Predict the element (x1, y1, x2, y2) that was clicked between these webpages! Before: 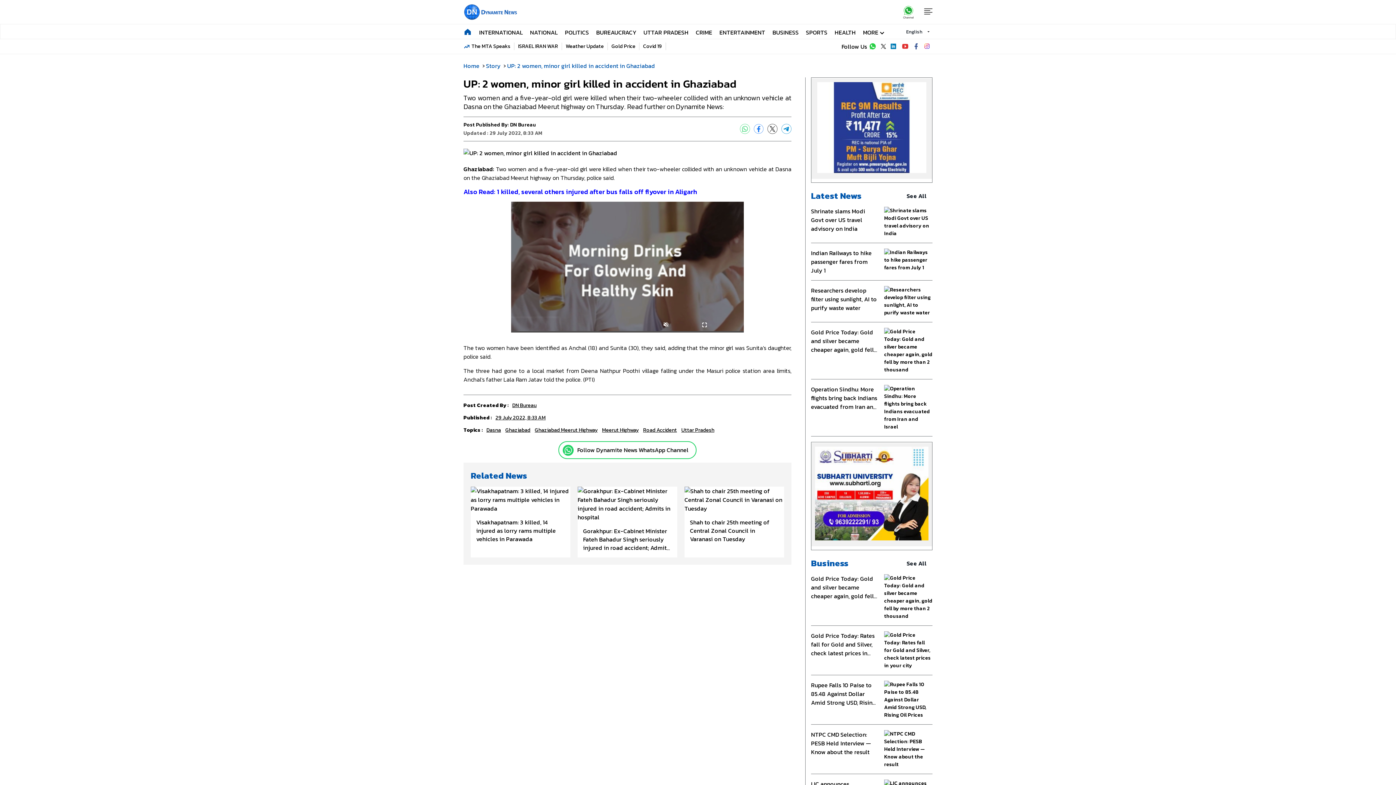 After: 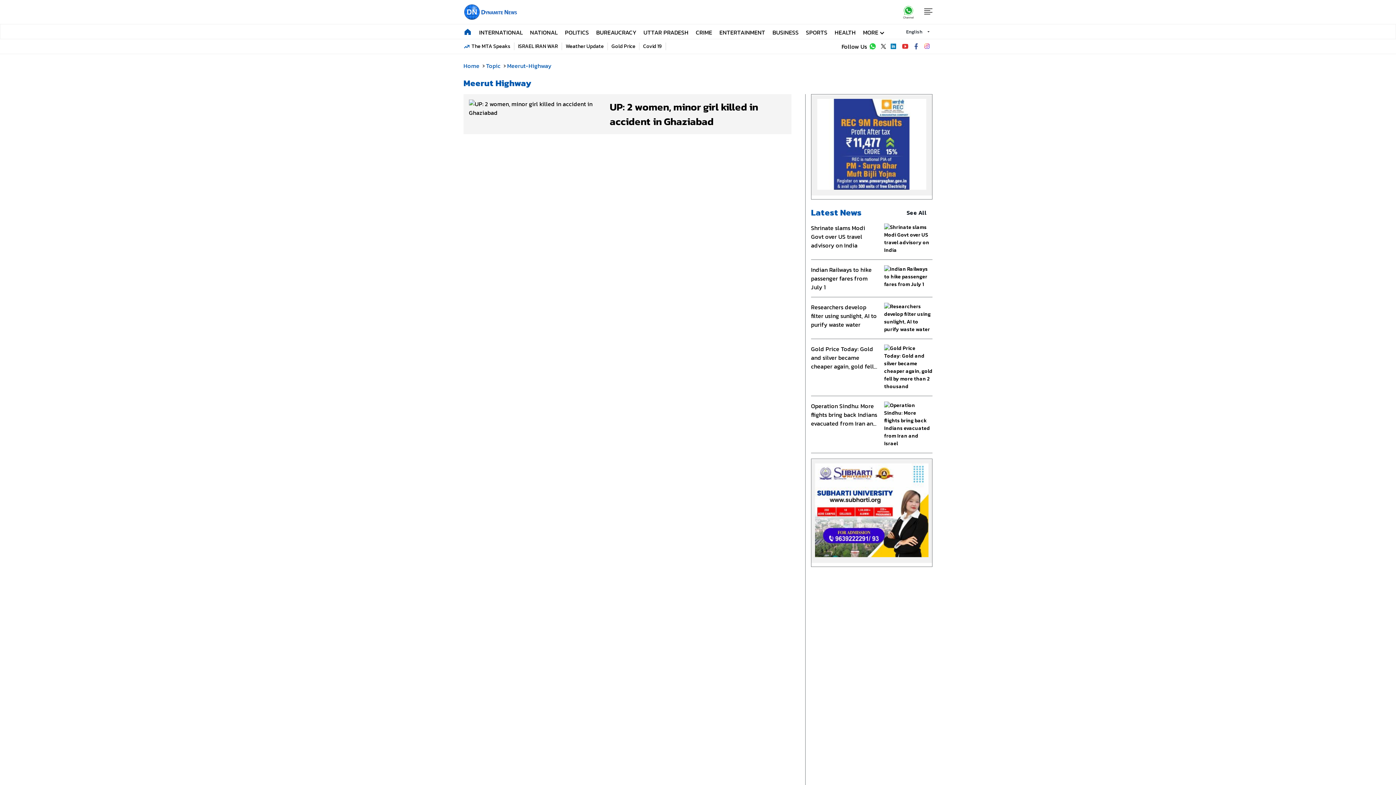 Action: bbox: (600, 426, 641, 434) label: Meerut Highway